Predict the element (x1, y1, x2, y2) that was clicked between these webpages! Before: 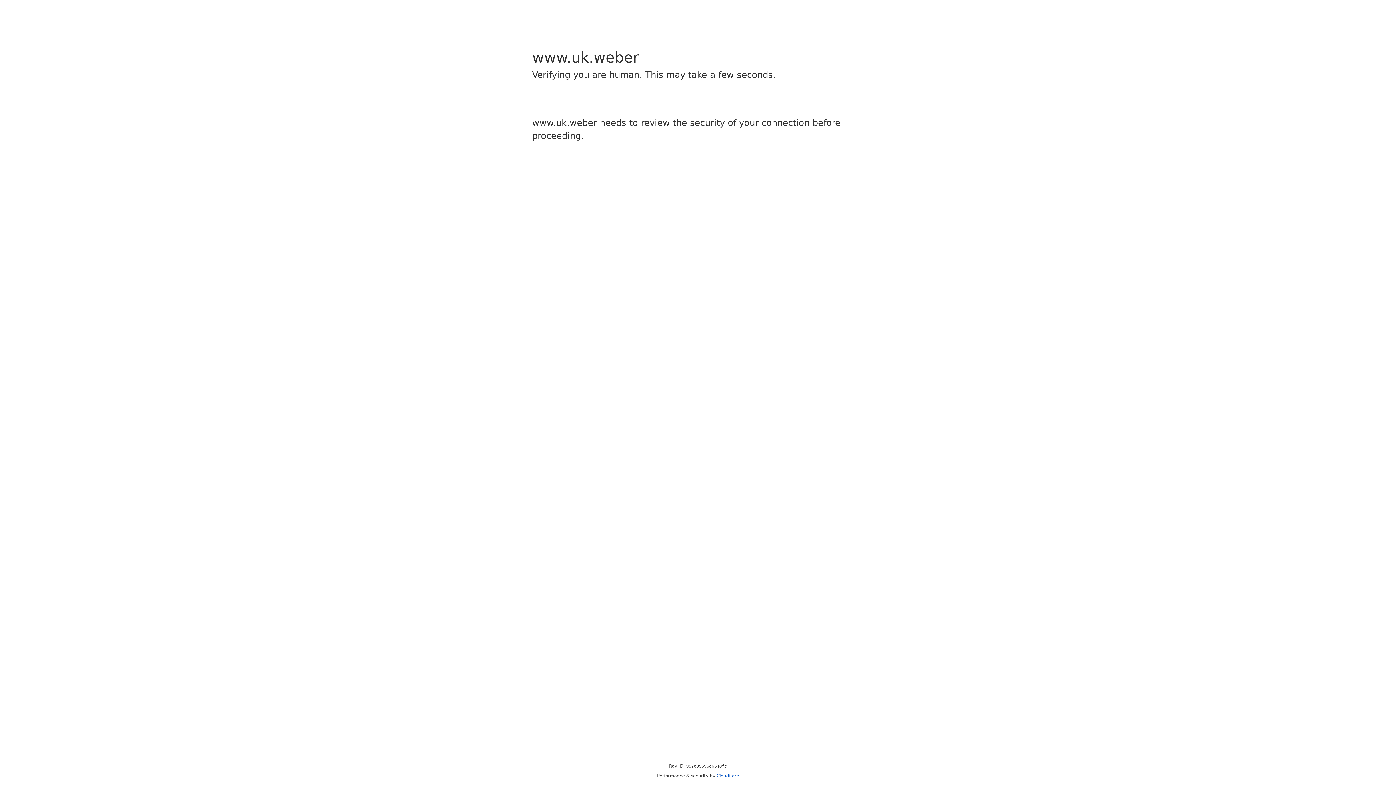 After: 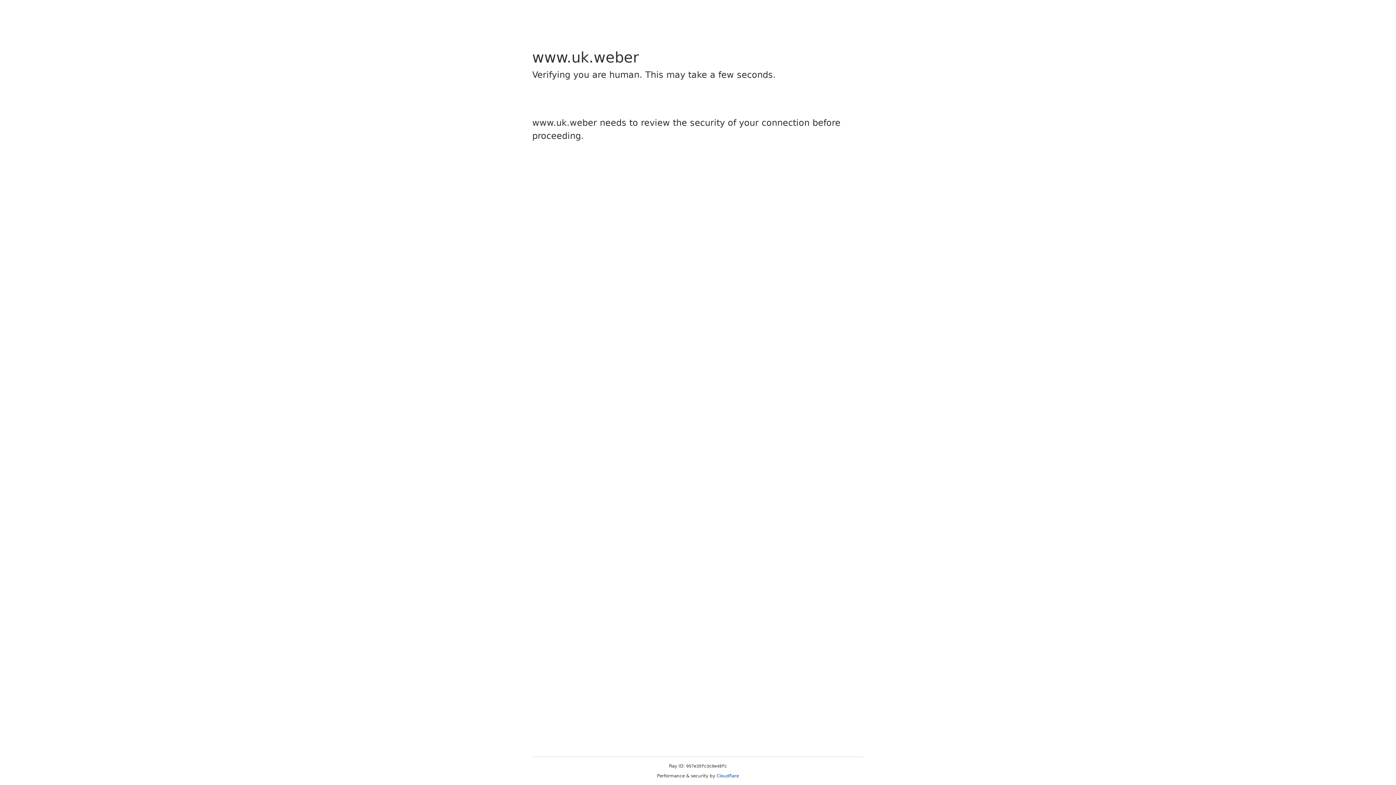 Action: label: Cloudflare bbox: (716, 773, 739, 778)